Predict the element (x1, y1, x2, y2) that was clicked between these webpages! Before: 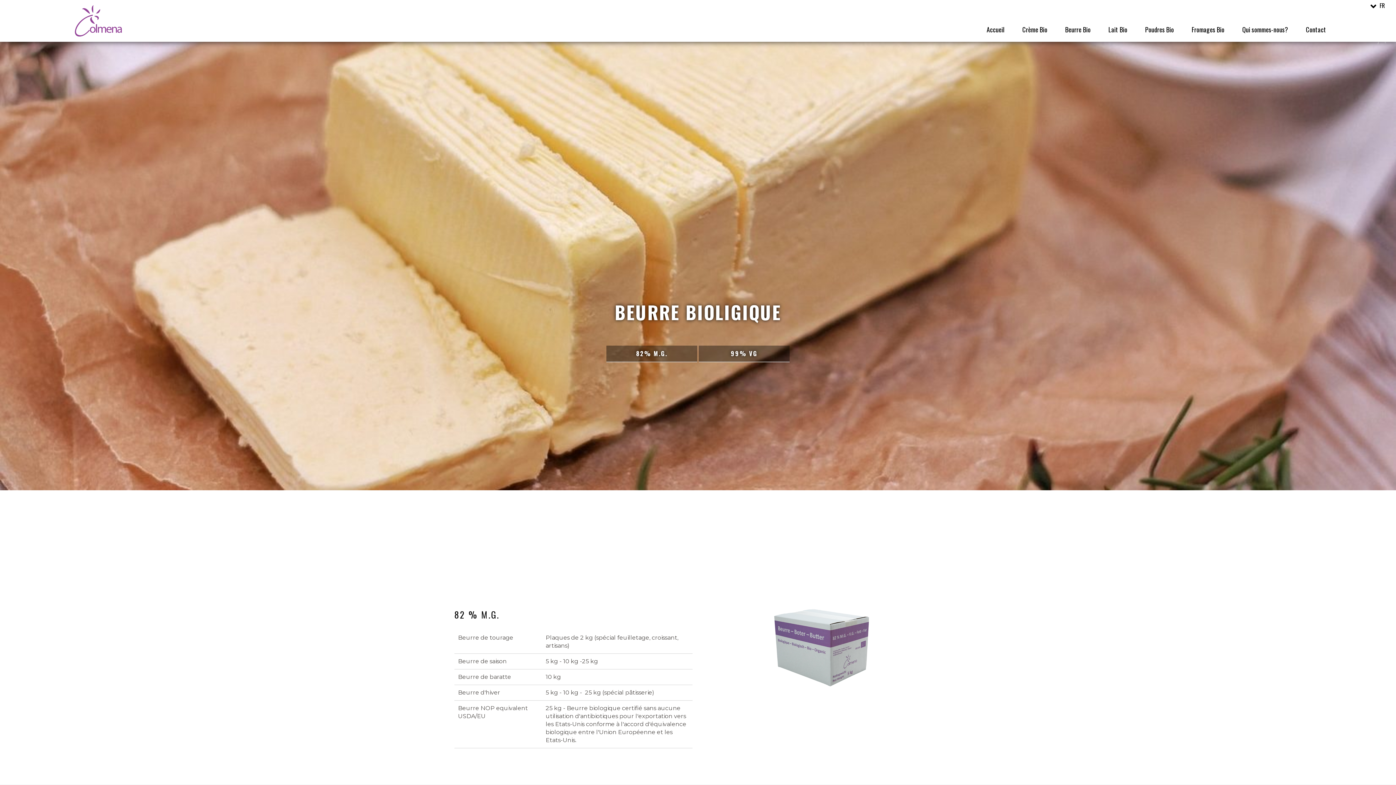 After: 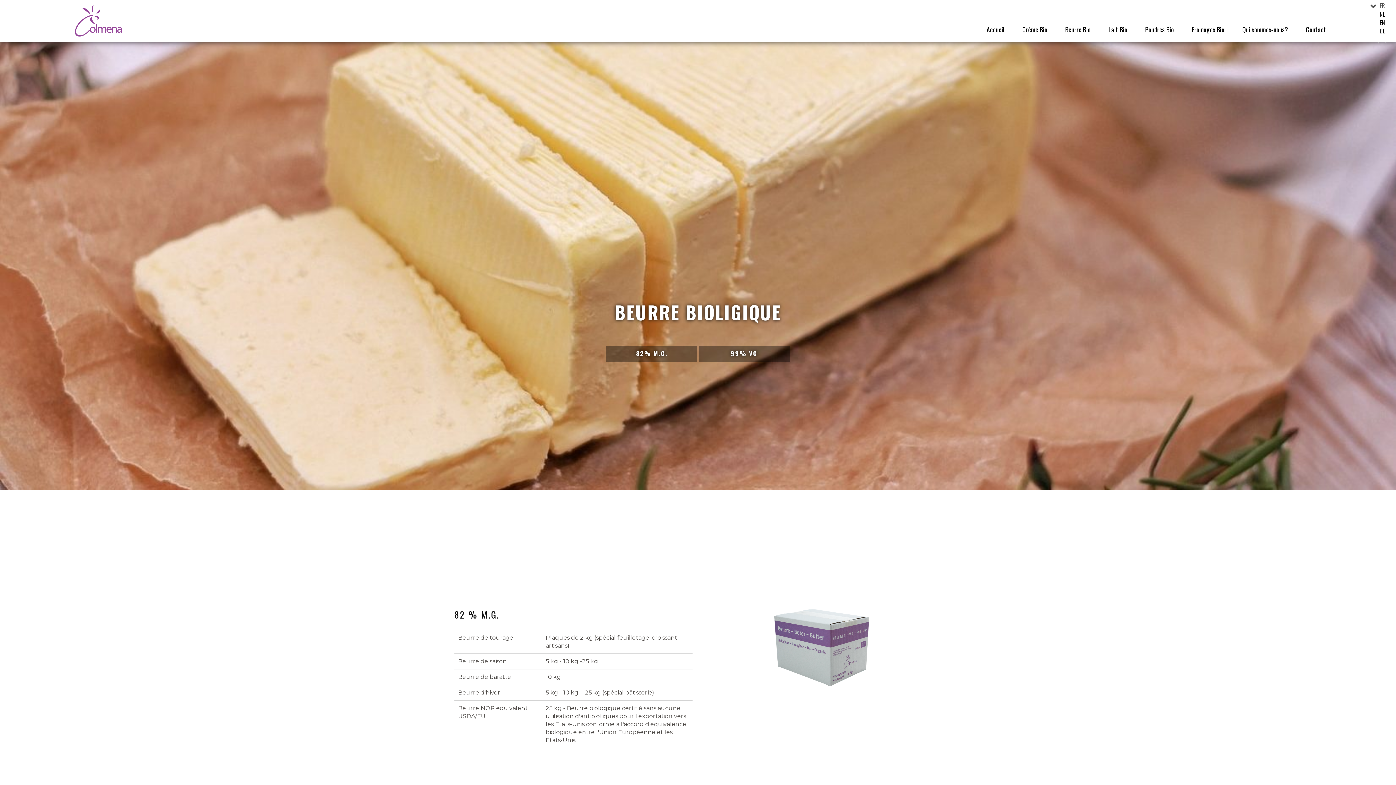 Action: label:  FR bbox: (1372, 0, 1385, 9)